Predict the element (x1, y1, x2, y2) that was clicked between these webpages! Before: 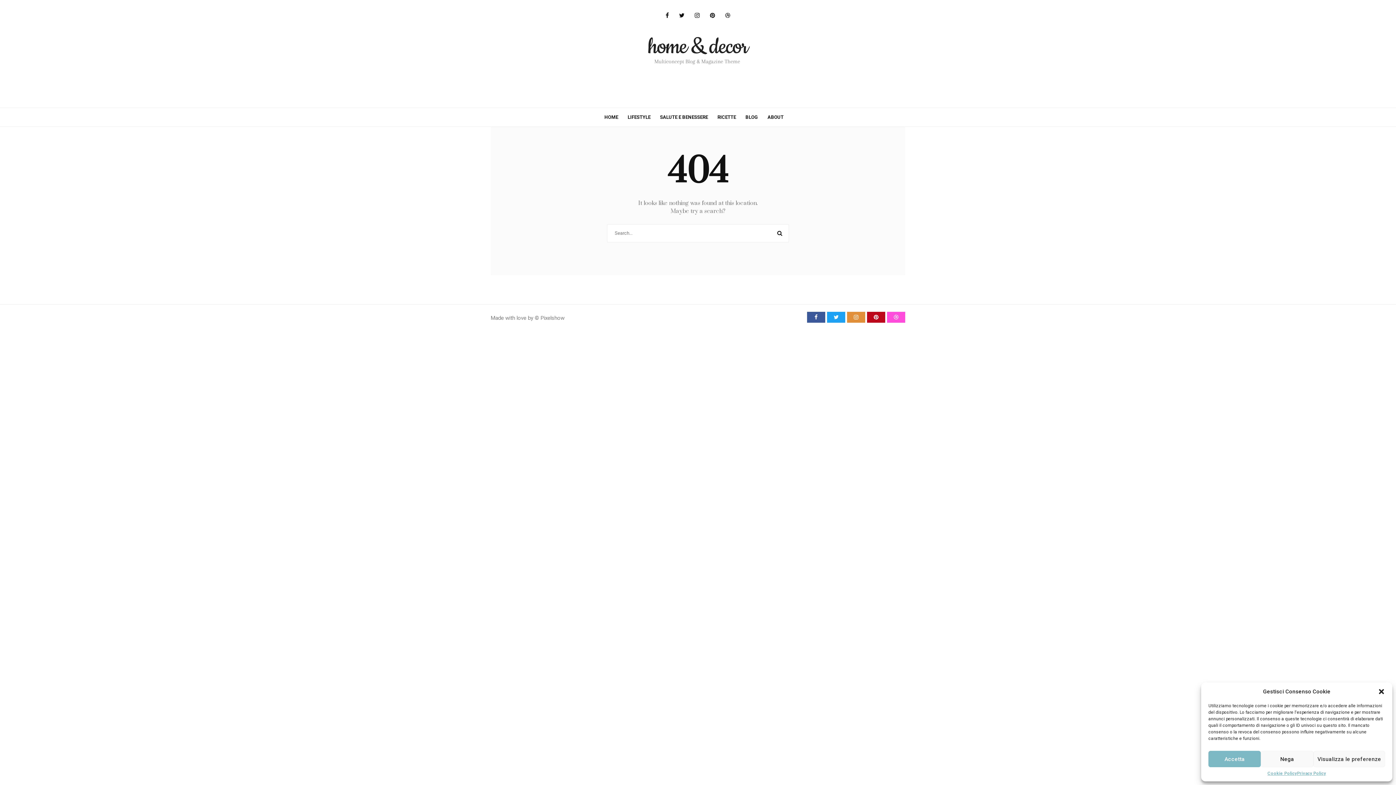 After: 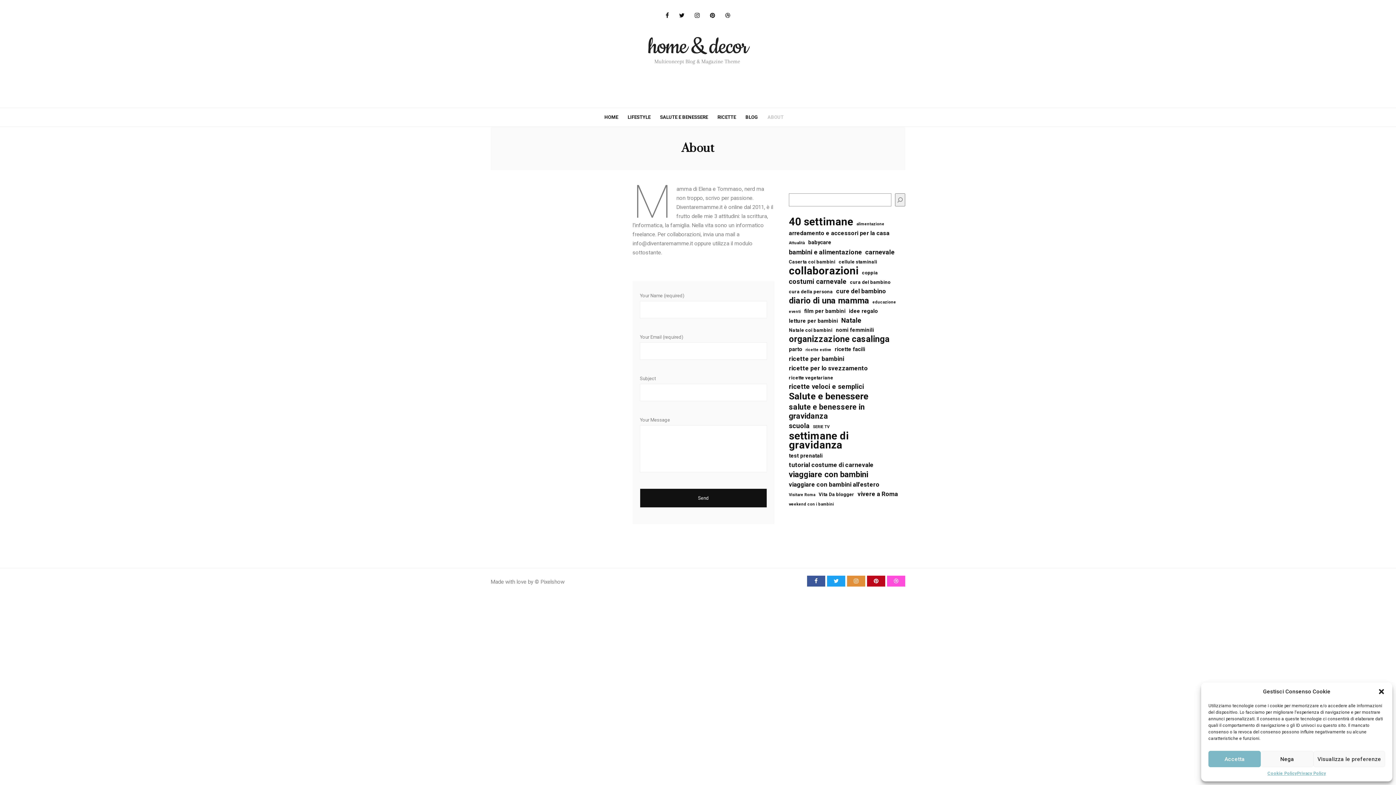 Action: bbox: (767, 111, 791, 121) label: ABOUT